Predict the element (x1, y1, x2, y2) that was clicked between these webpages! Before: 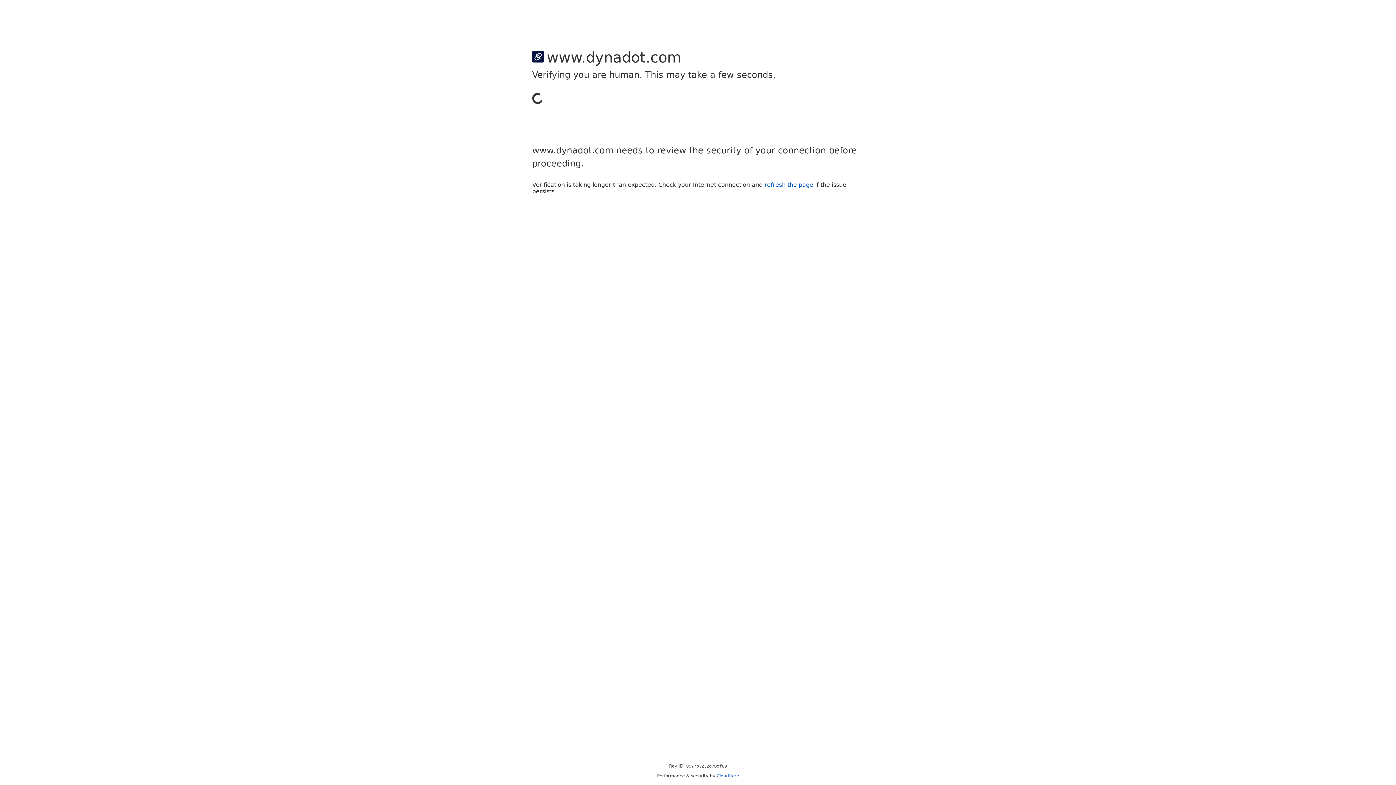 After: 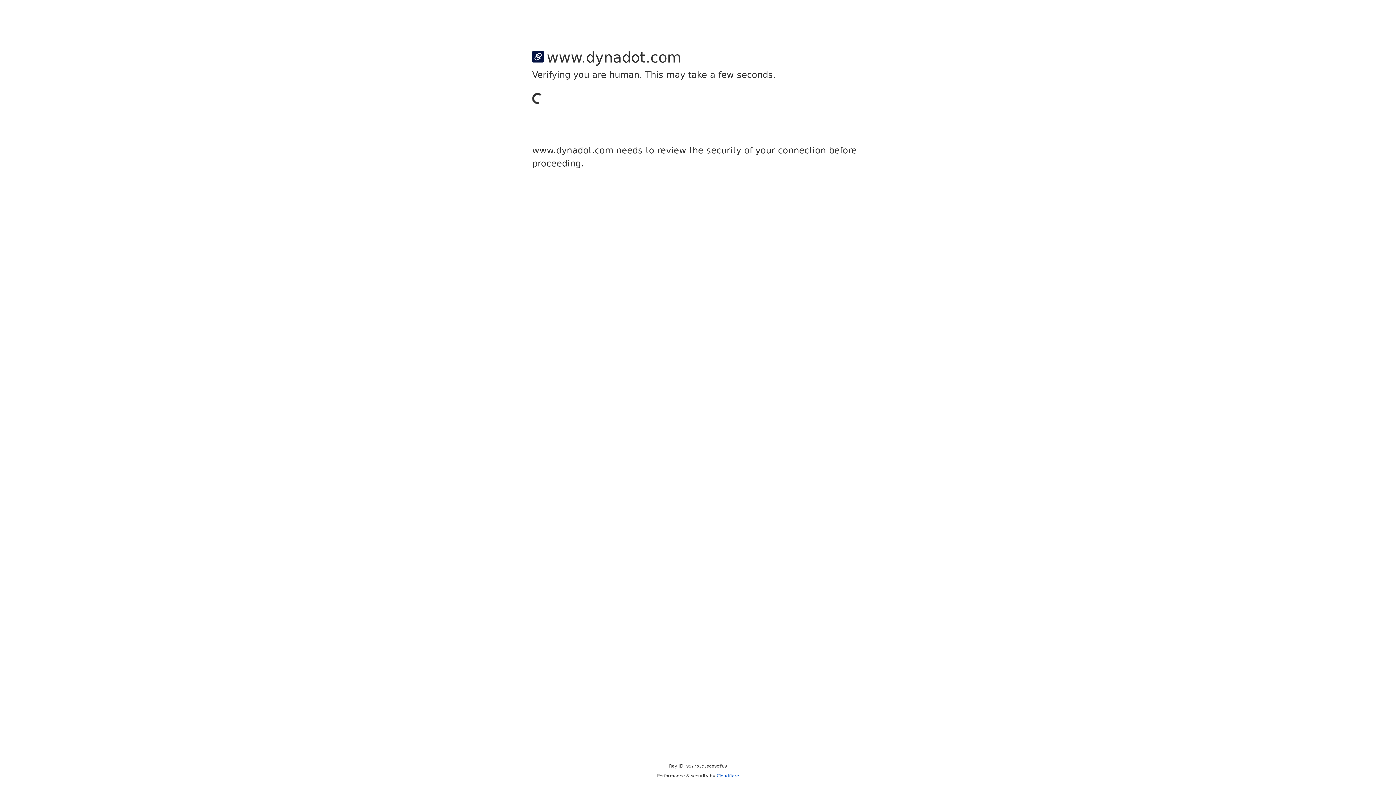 Action: label: Cloudflare bbox: (716, 773, 739, 778)